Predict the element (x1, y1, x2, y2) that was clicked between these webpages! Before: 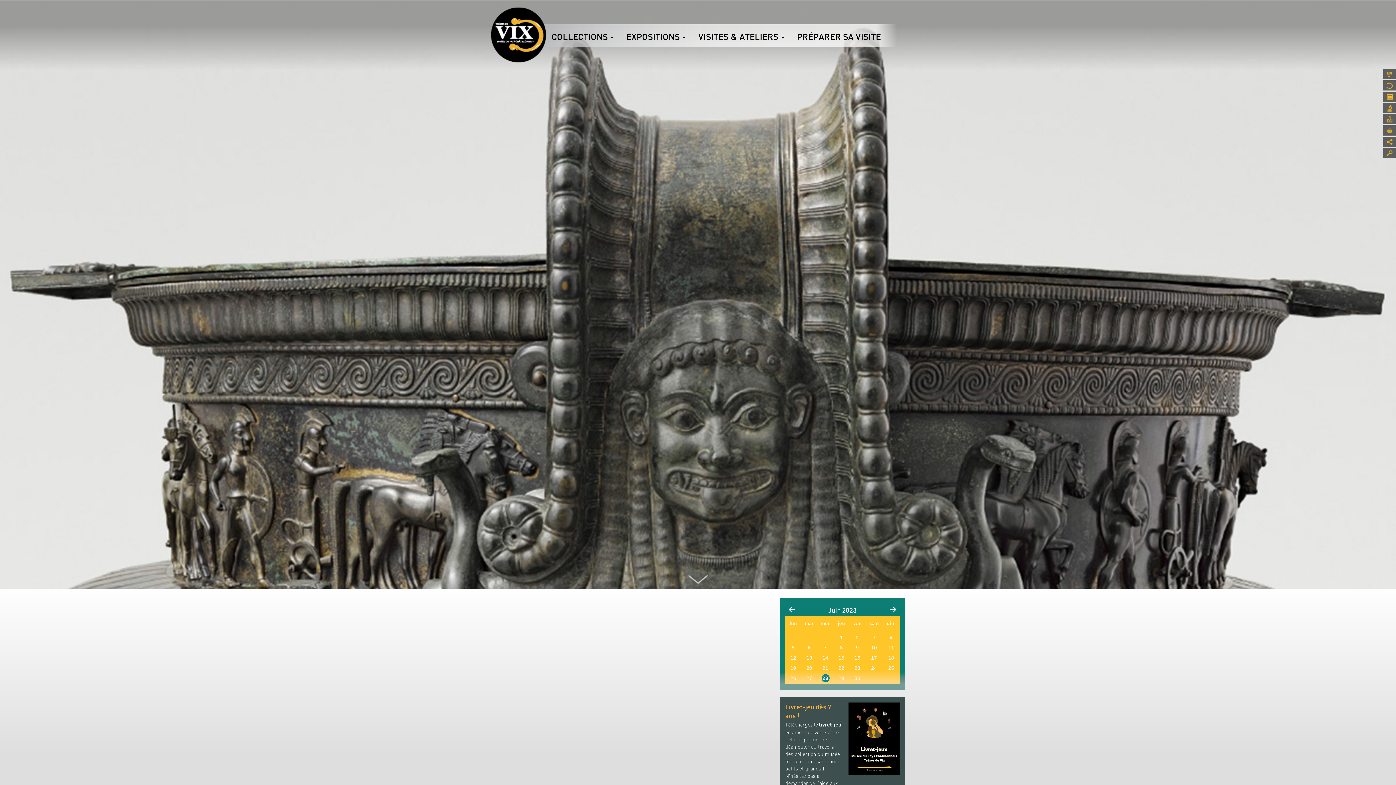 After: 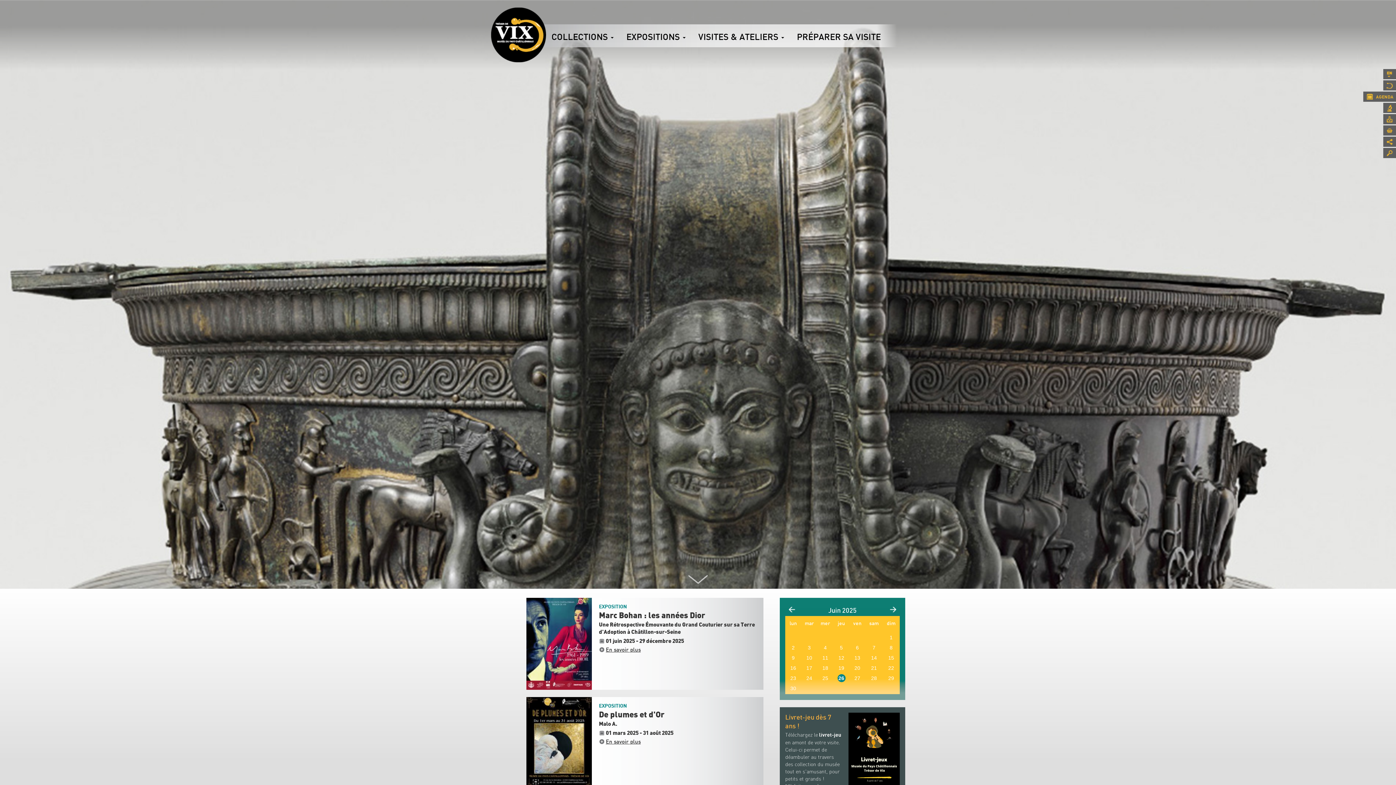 Action: label: AGENDA bbox: (1383, 91, 1396, 101)